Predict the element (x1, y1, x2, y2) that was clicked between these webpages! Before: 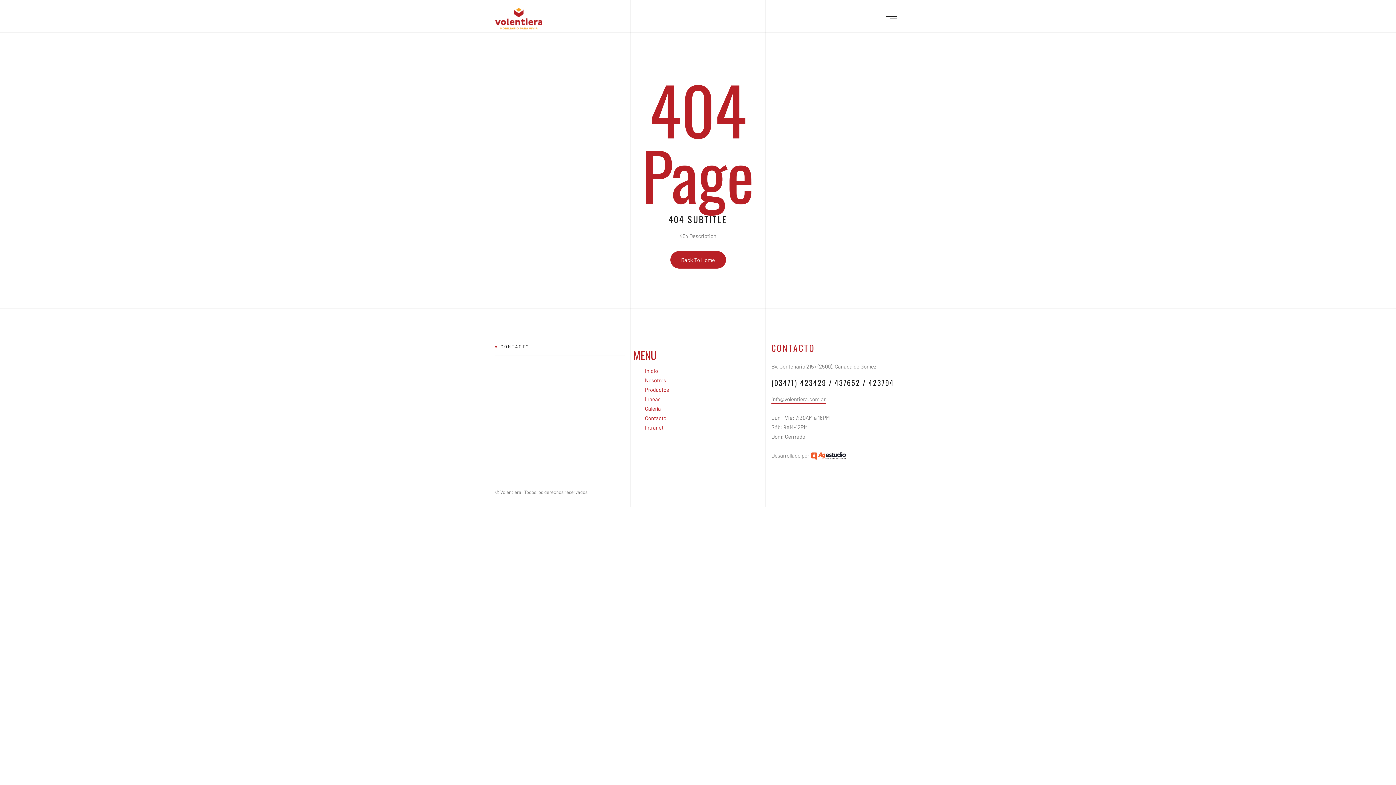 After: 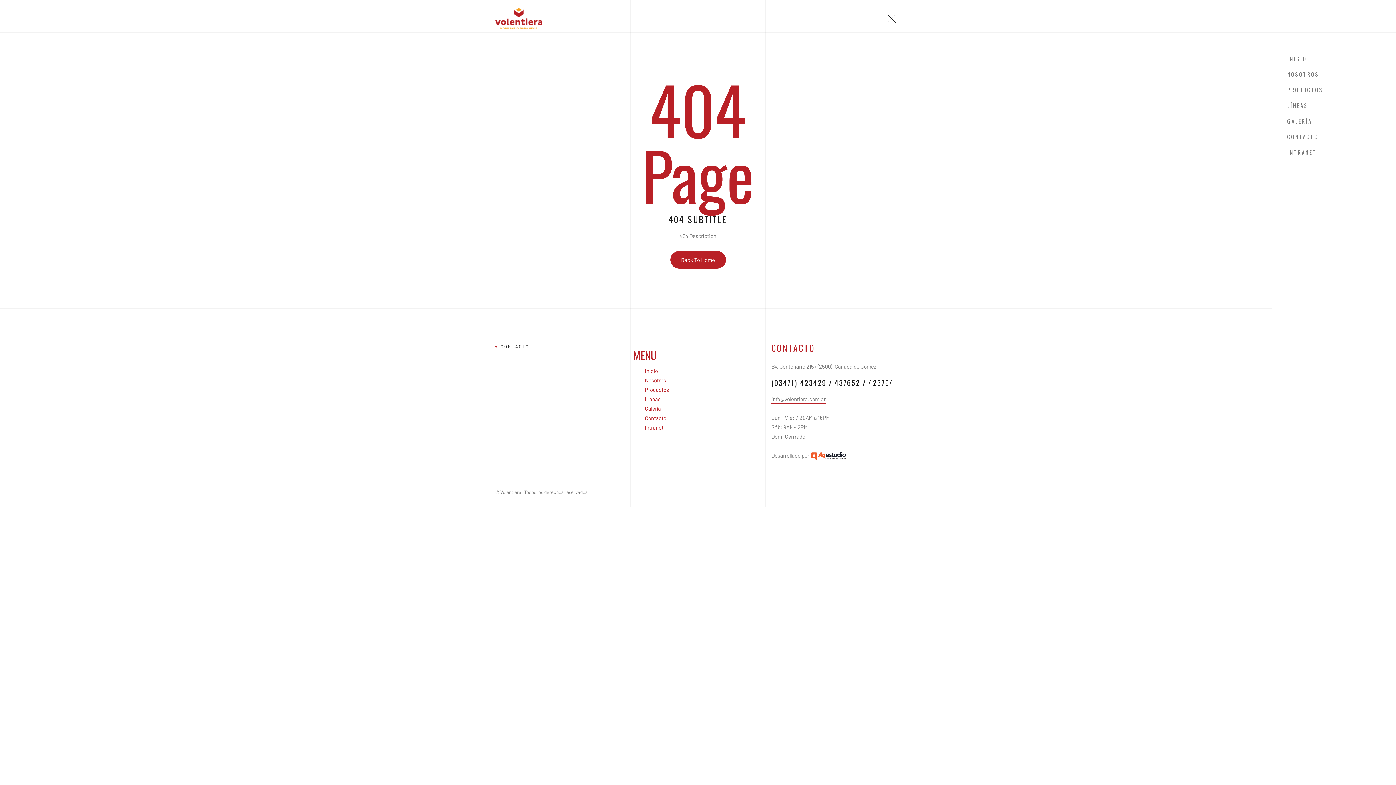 Action: bbox: (890, 12, 901, 23)